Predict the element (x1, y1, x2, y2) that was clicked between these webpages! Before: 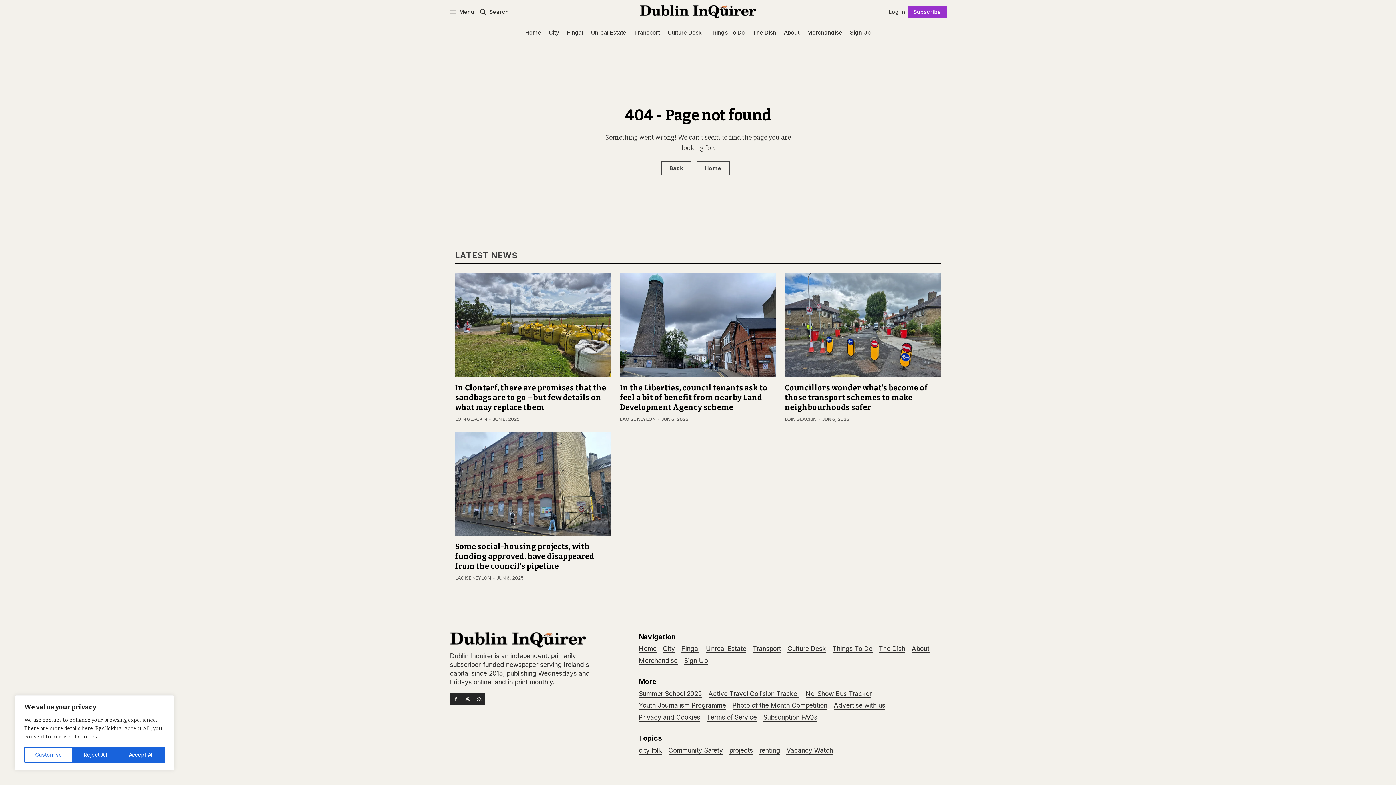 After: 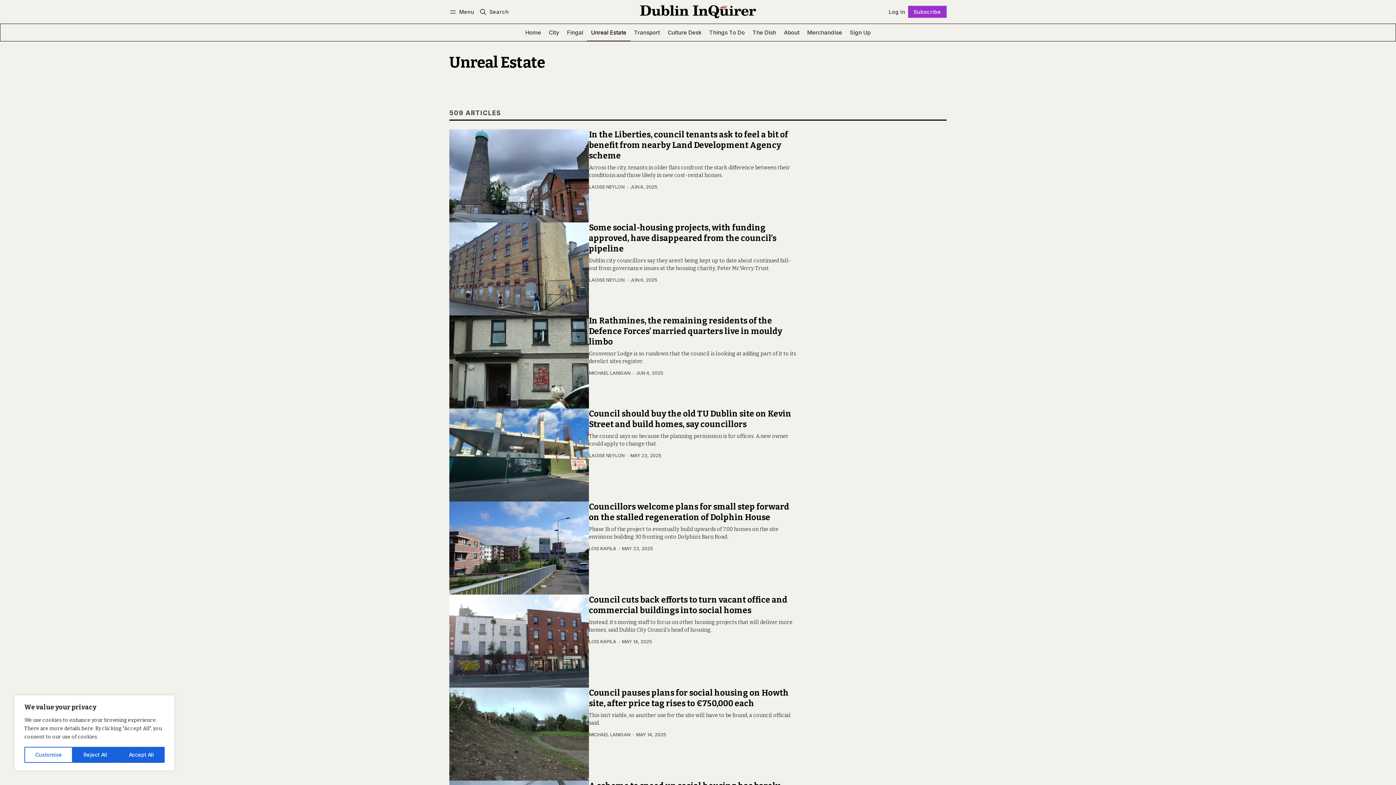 Action: label: Unreal Estate bbox: (706, 645, 746, 653)